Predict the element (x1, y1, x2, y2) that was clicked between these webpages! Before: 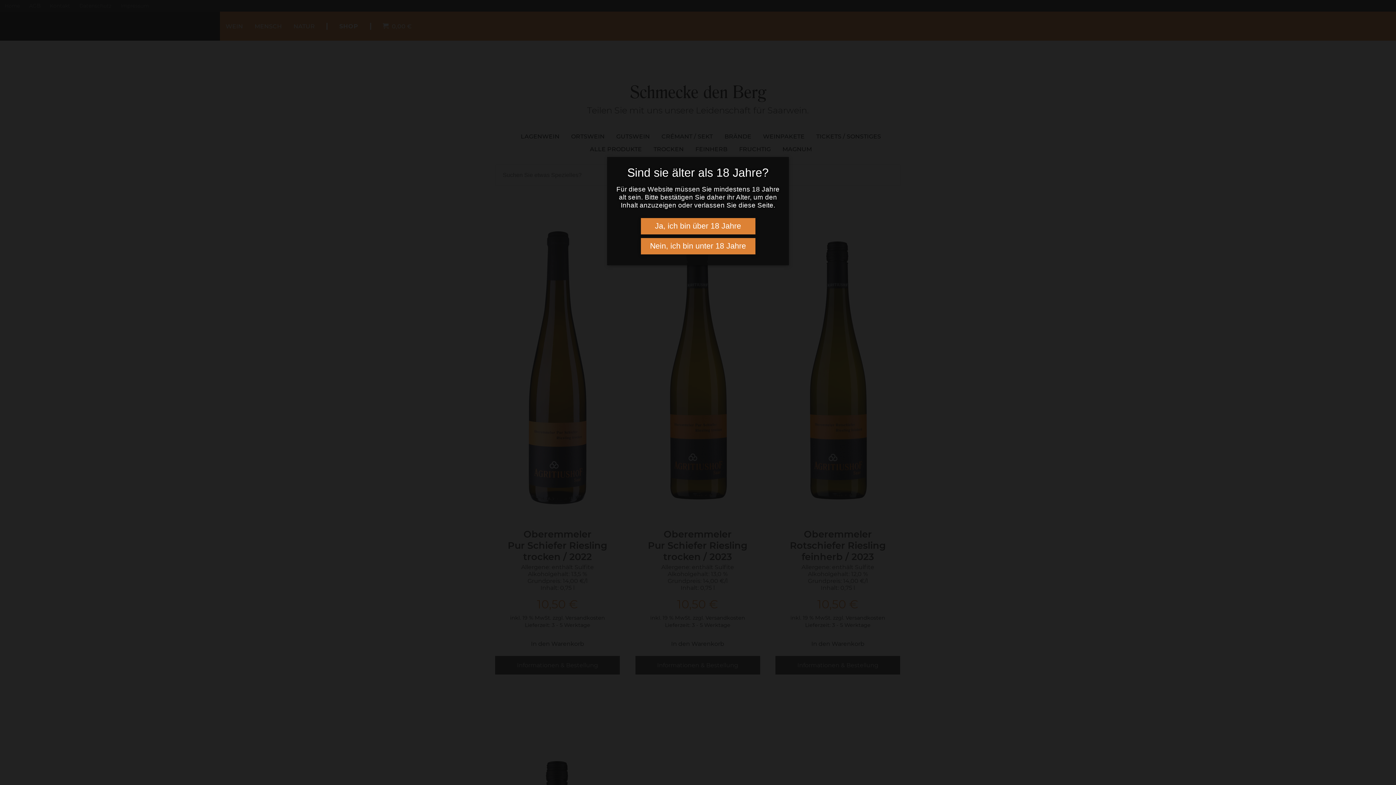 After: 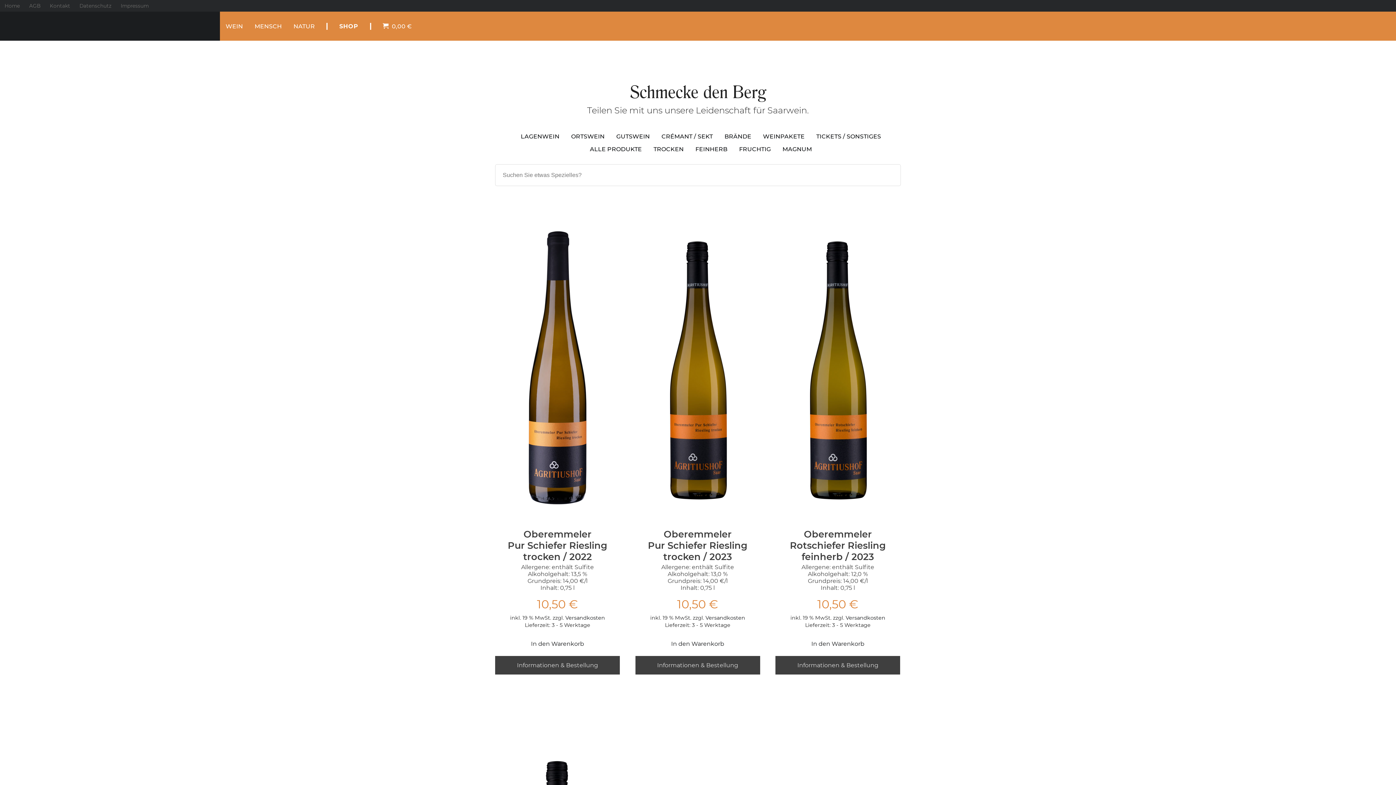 Action: bbox: (640, 218, 755, 234) label: Ja, ich bin über 18 Jahre